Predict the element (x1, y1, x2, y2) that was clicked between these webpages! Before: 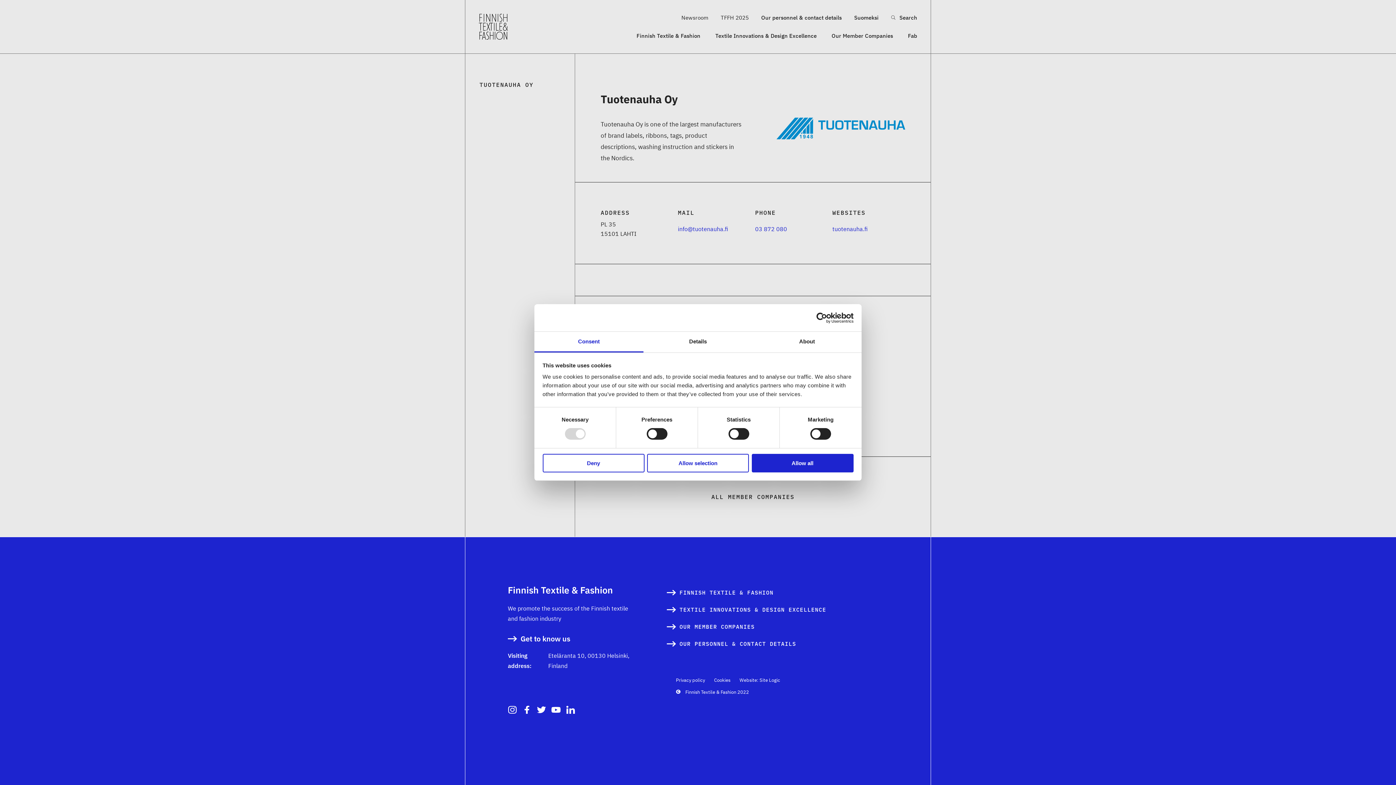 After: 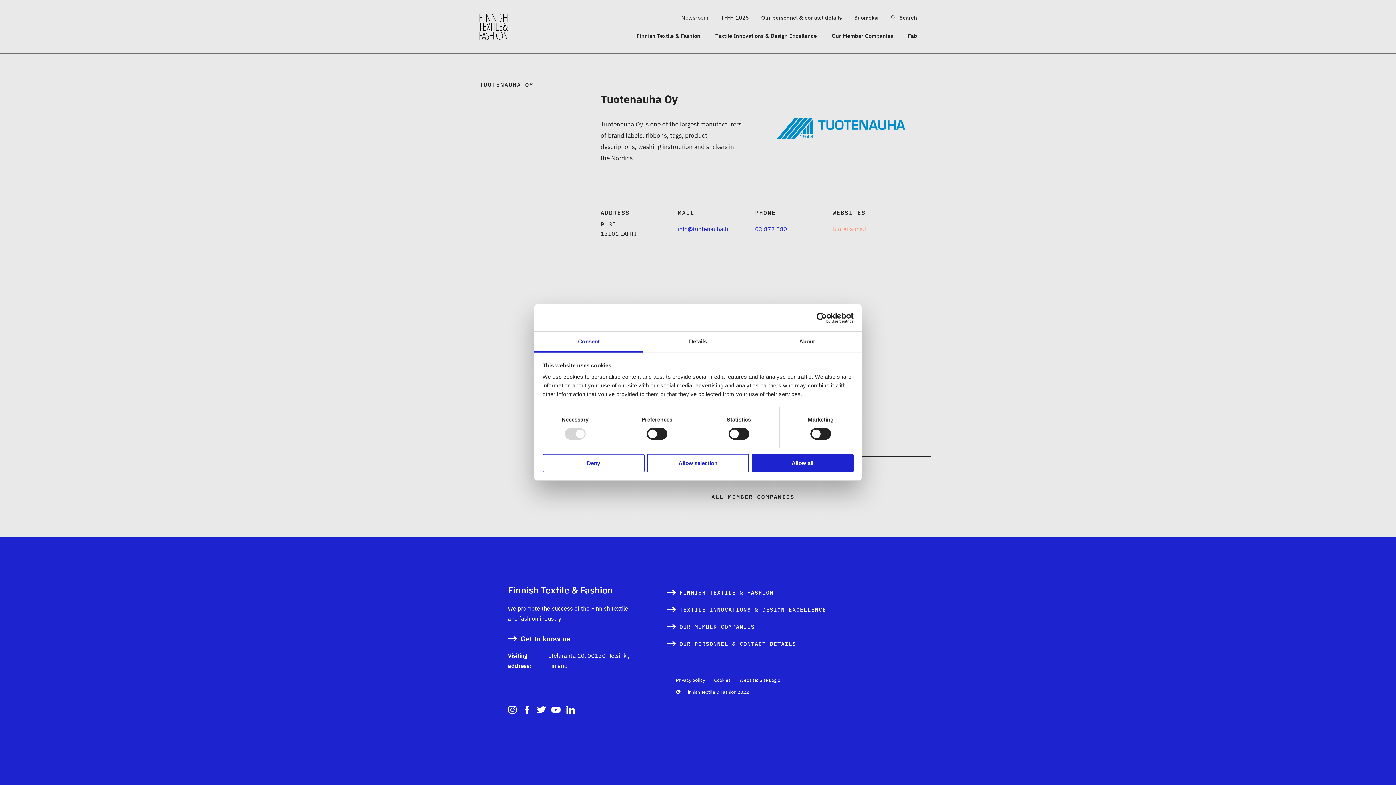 Action: label: tuotenauha.fi bbox: (832, 219, 905, 238)